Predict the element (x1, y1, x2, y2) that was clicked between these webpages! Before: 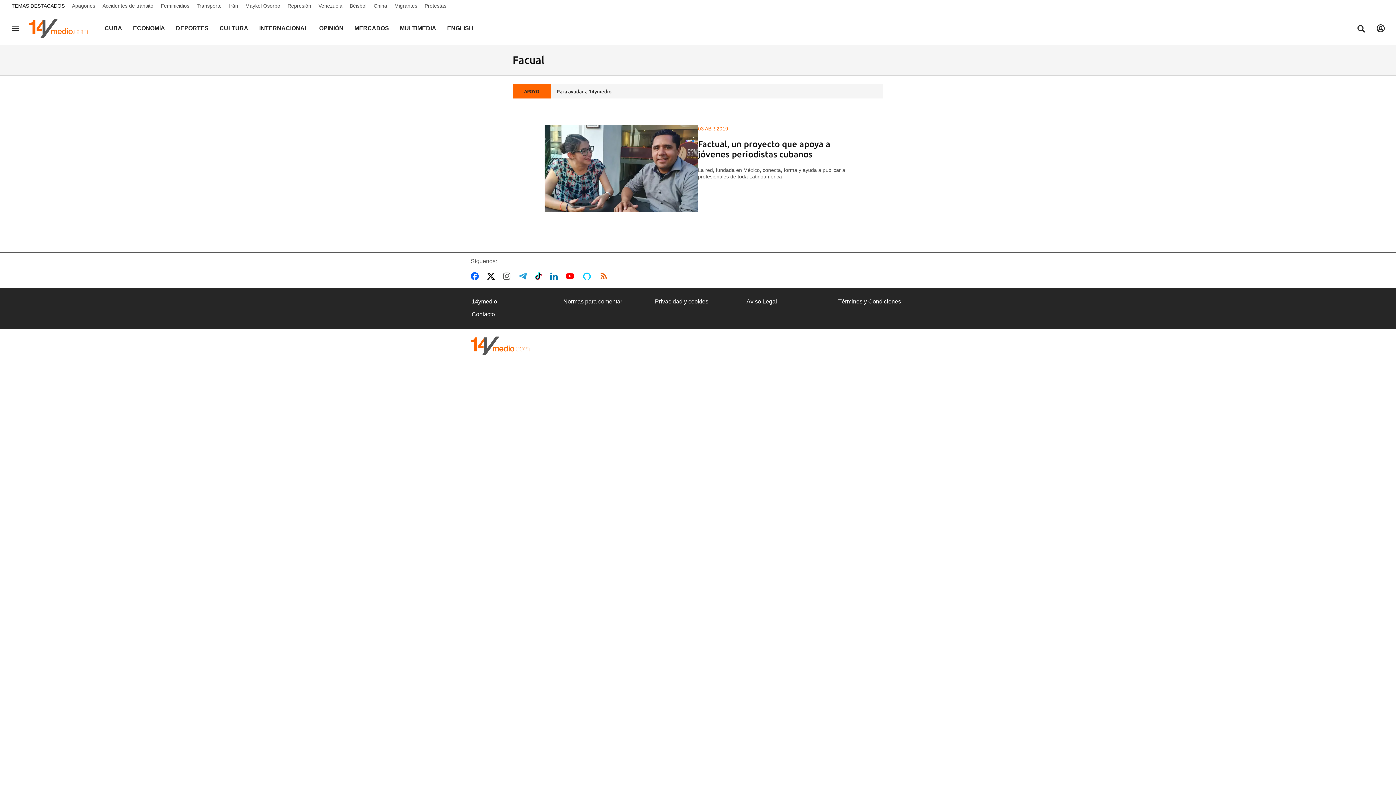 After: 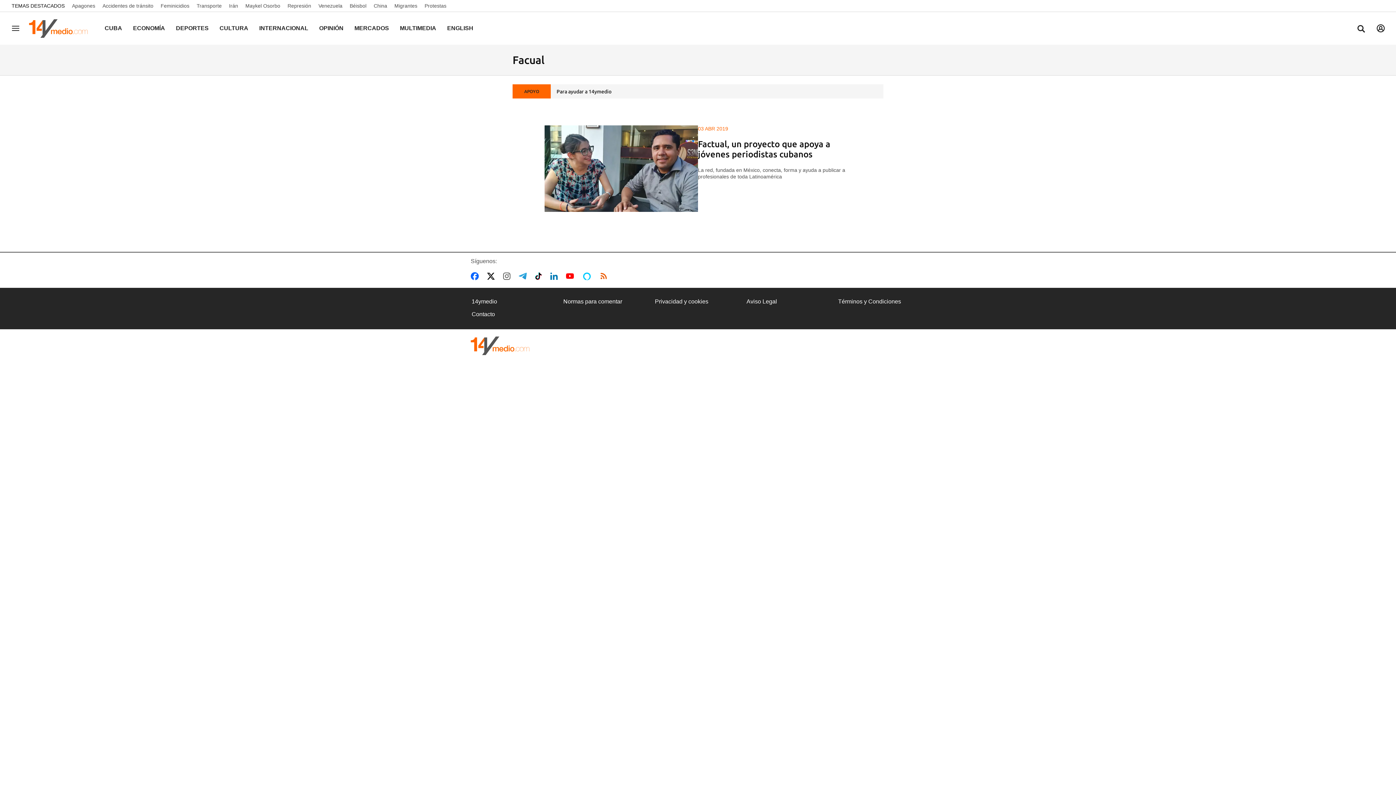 Action: bbox: (535, 271, 545, 280)